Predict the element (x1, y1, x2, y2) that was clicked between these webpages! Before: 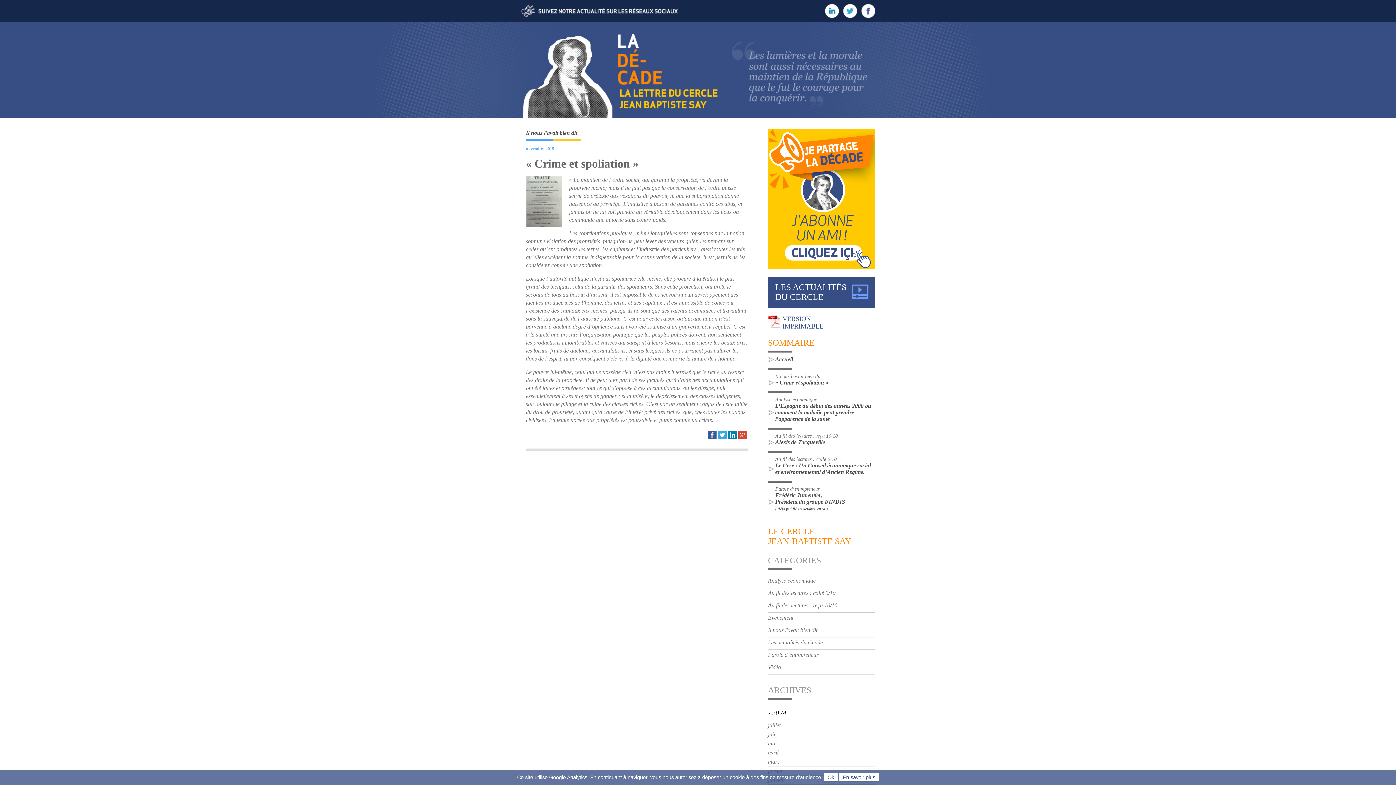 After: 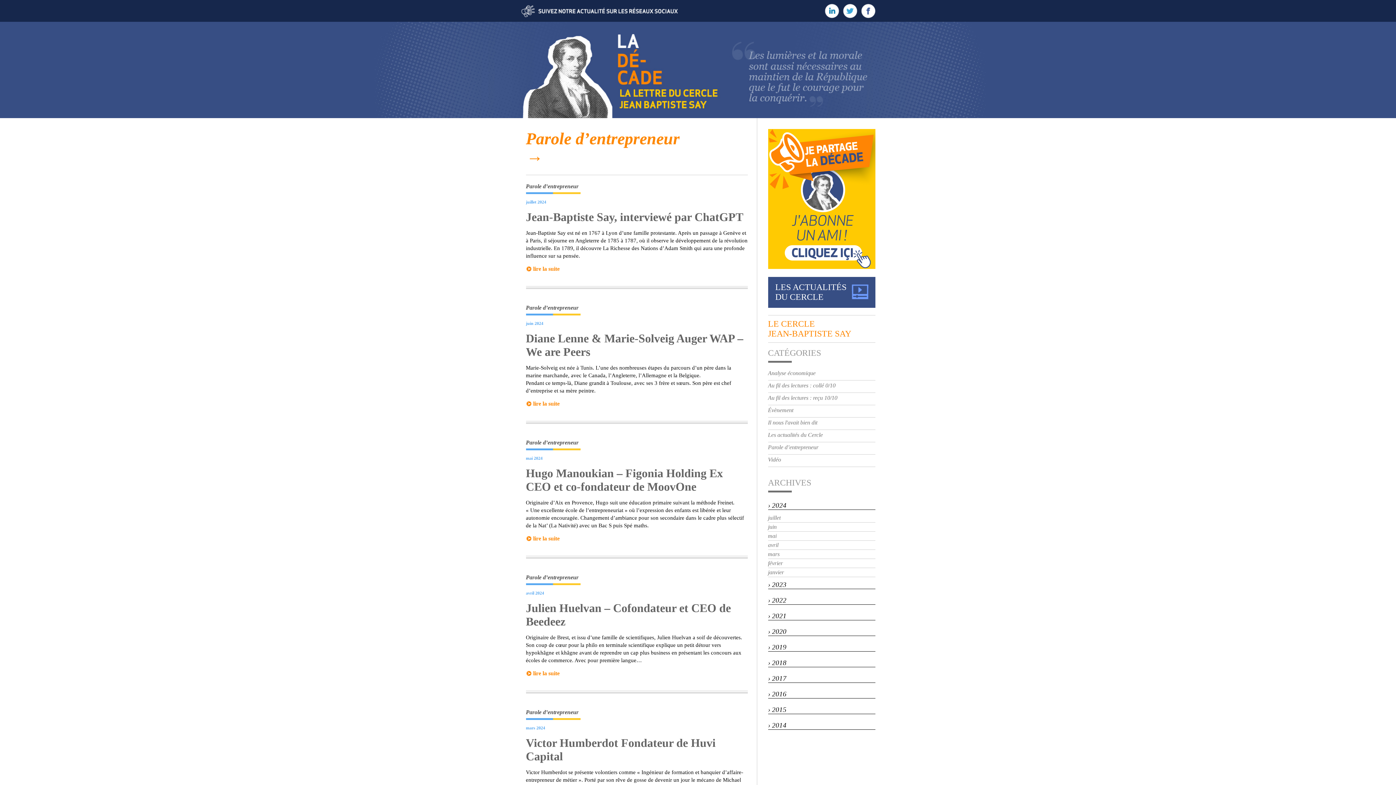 Action: label: Parole d’entrepreneur bbox: (768, 652, 818, 658)